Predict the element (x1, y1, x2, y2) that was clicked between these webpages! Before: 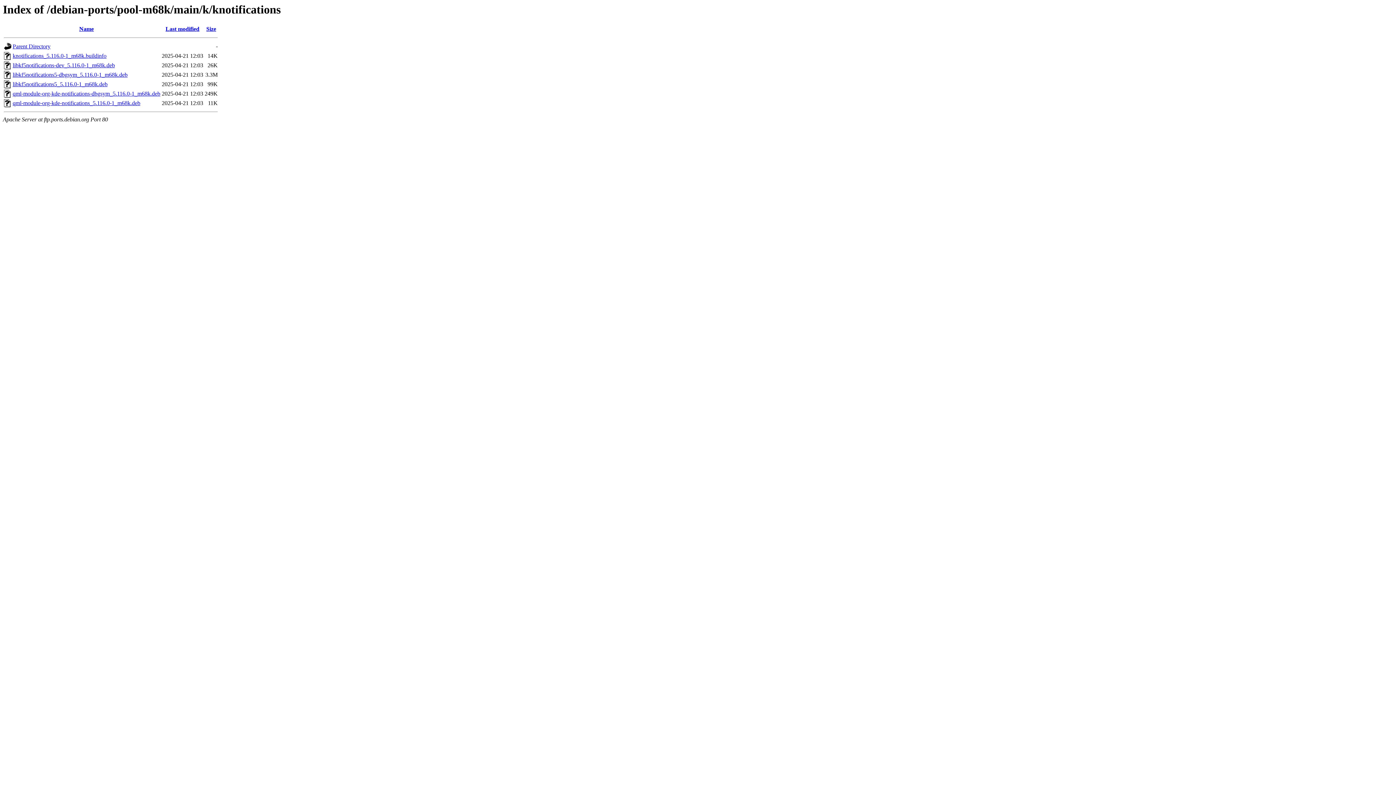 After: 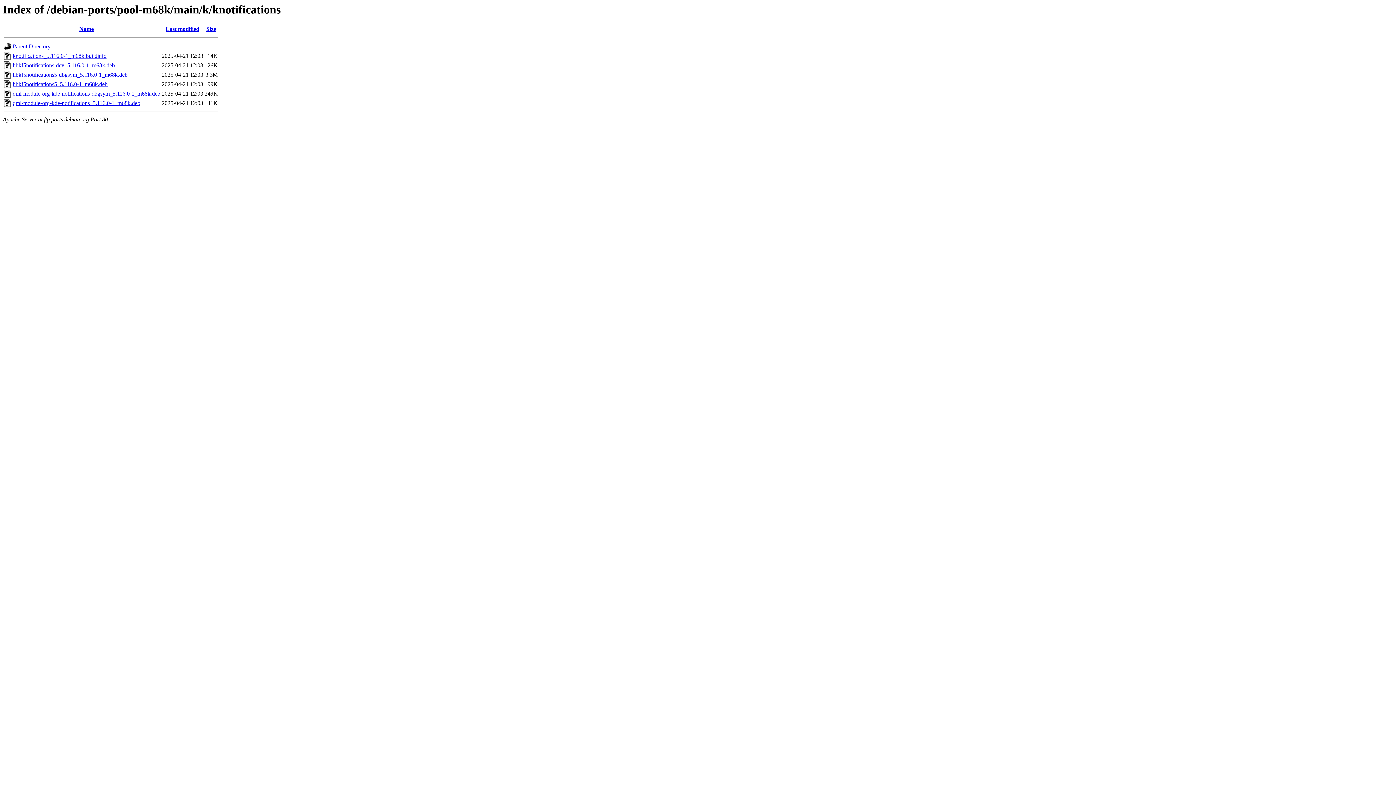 Action: bbox: (12, 100, 140, 106) label: qml-module-org-kde-notifications_5.116.0-1_m68k.deb